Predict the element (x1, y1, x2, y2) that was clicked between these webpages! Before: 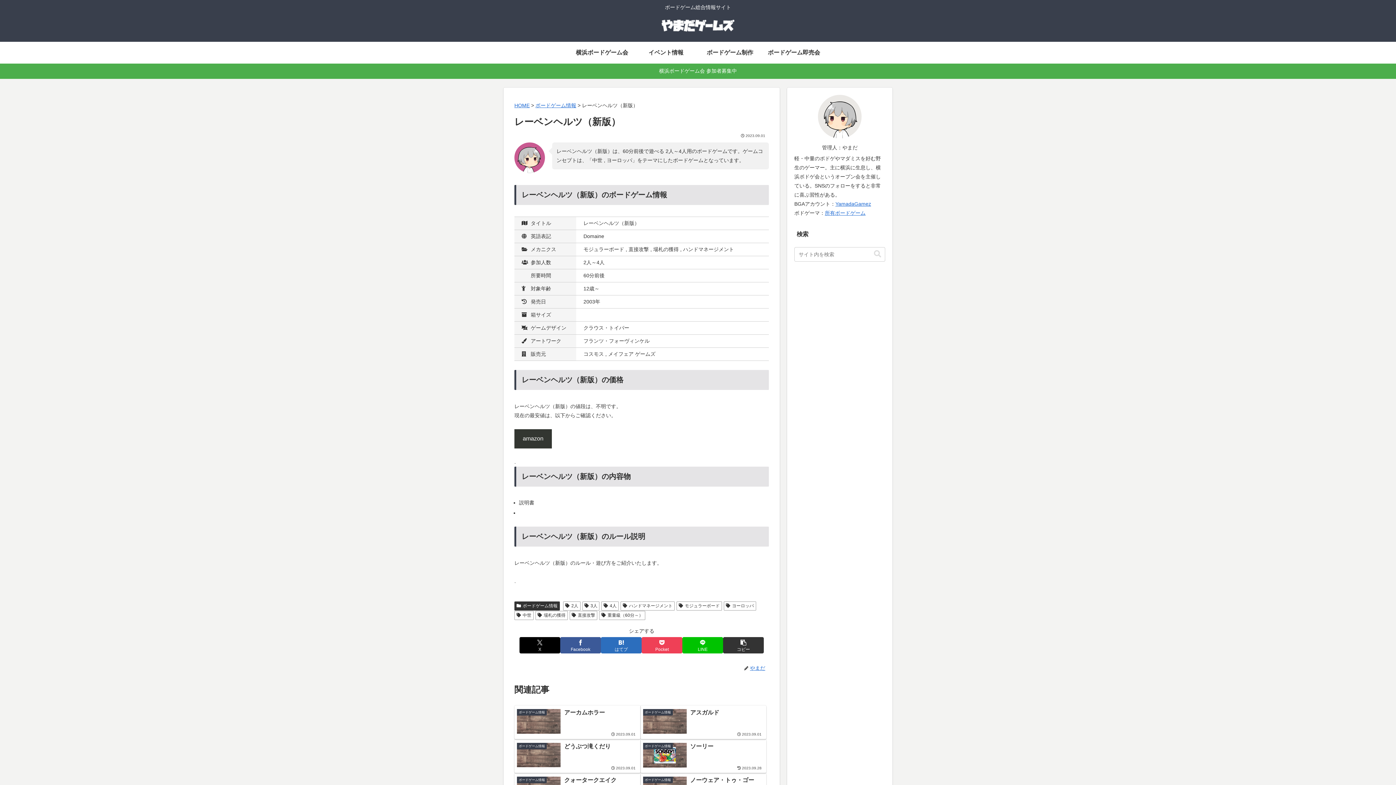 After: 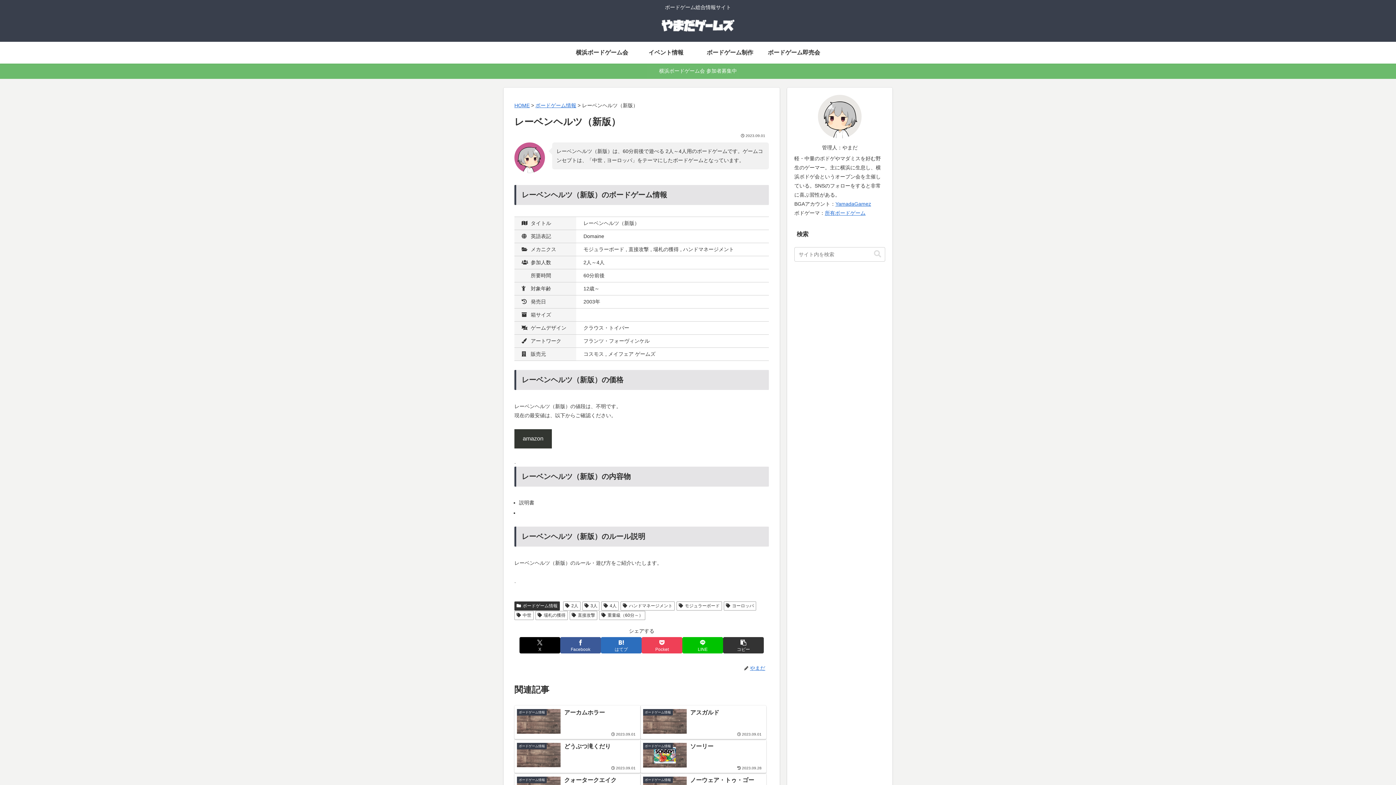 Action: label: 横浜ボードゲーム会 参加者募集中 bbox: (0, 63, 1396, 78)